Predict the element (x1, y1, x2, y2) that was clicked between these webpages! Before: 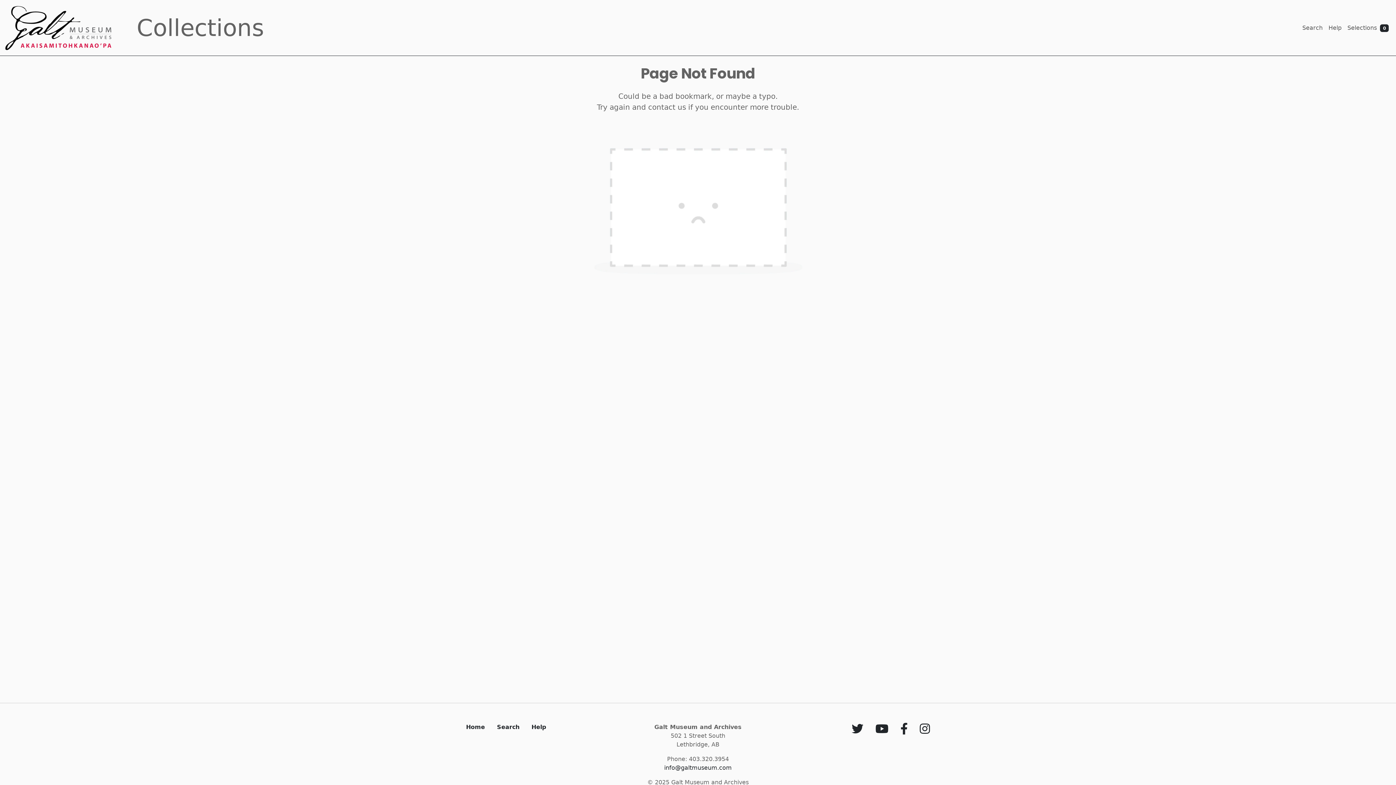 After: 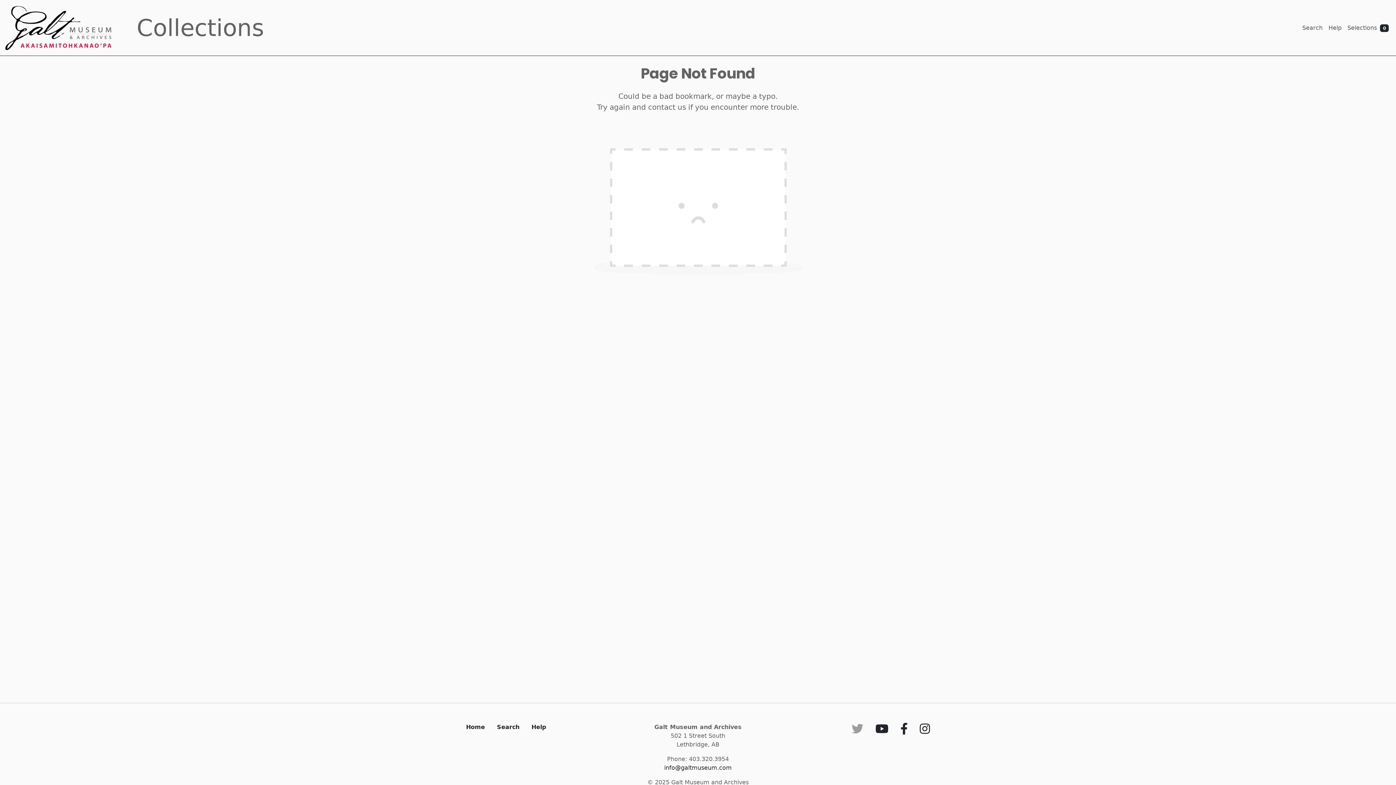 Action: bbox: (848, 727, 867, 734)